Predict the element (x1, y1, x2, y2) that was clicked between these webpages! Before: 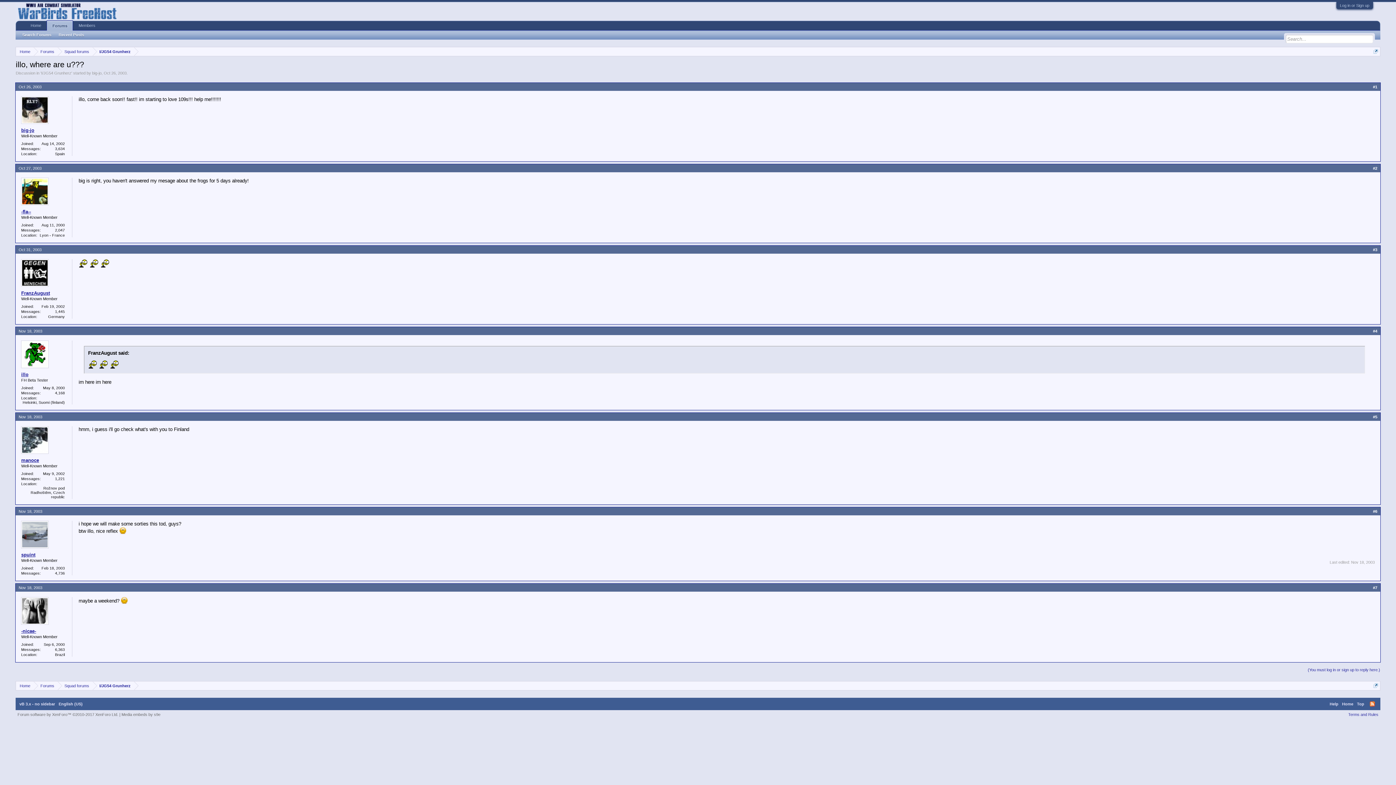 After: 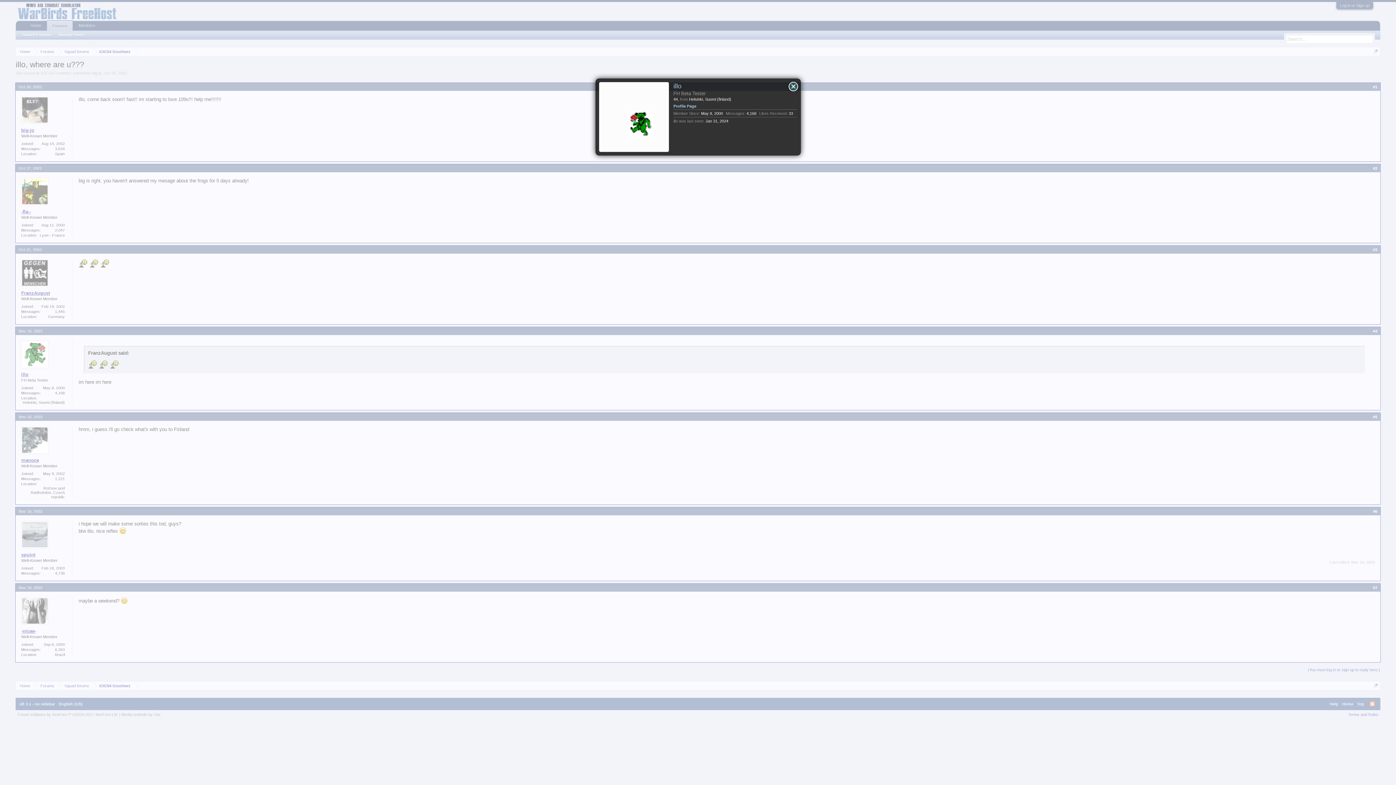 Action: bbox: (21, 340, 61, 368)